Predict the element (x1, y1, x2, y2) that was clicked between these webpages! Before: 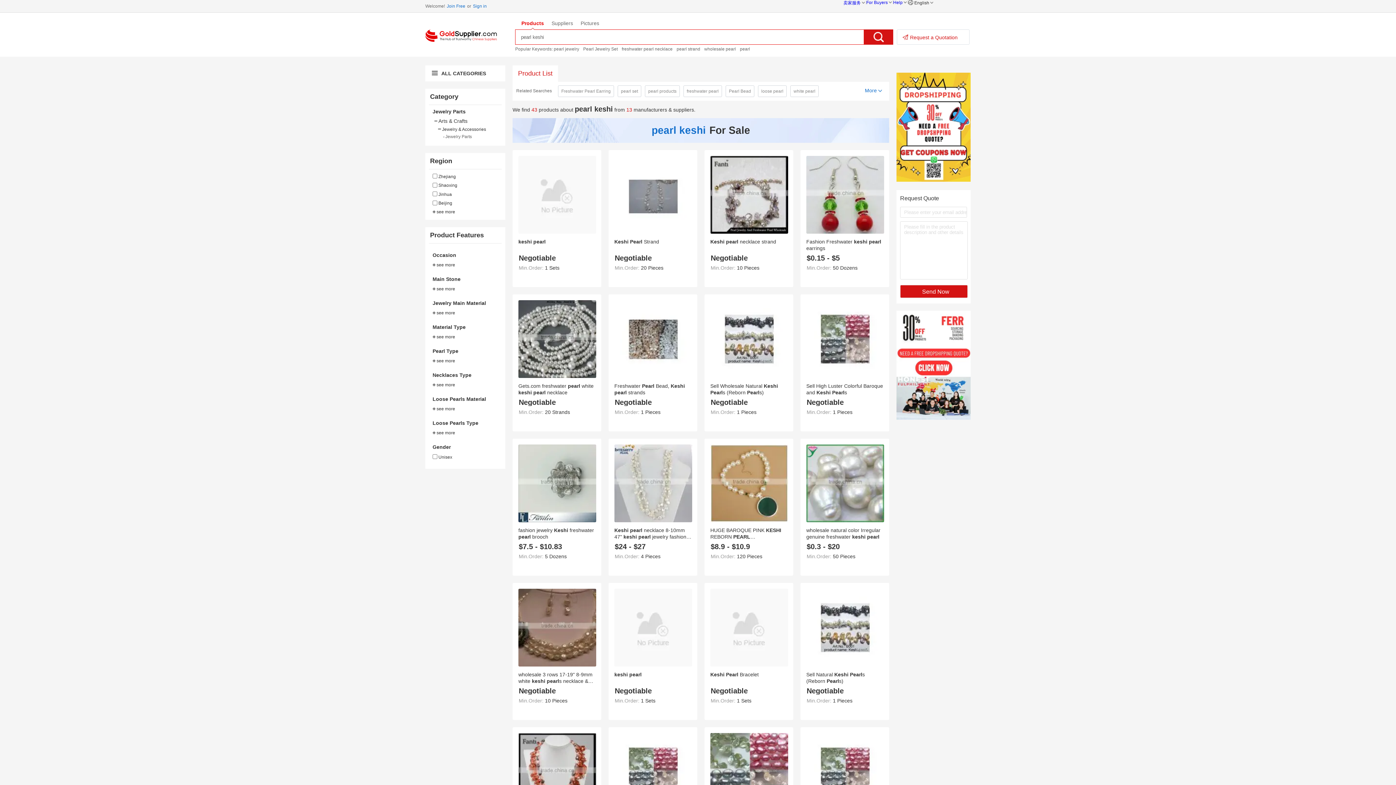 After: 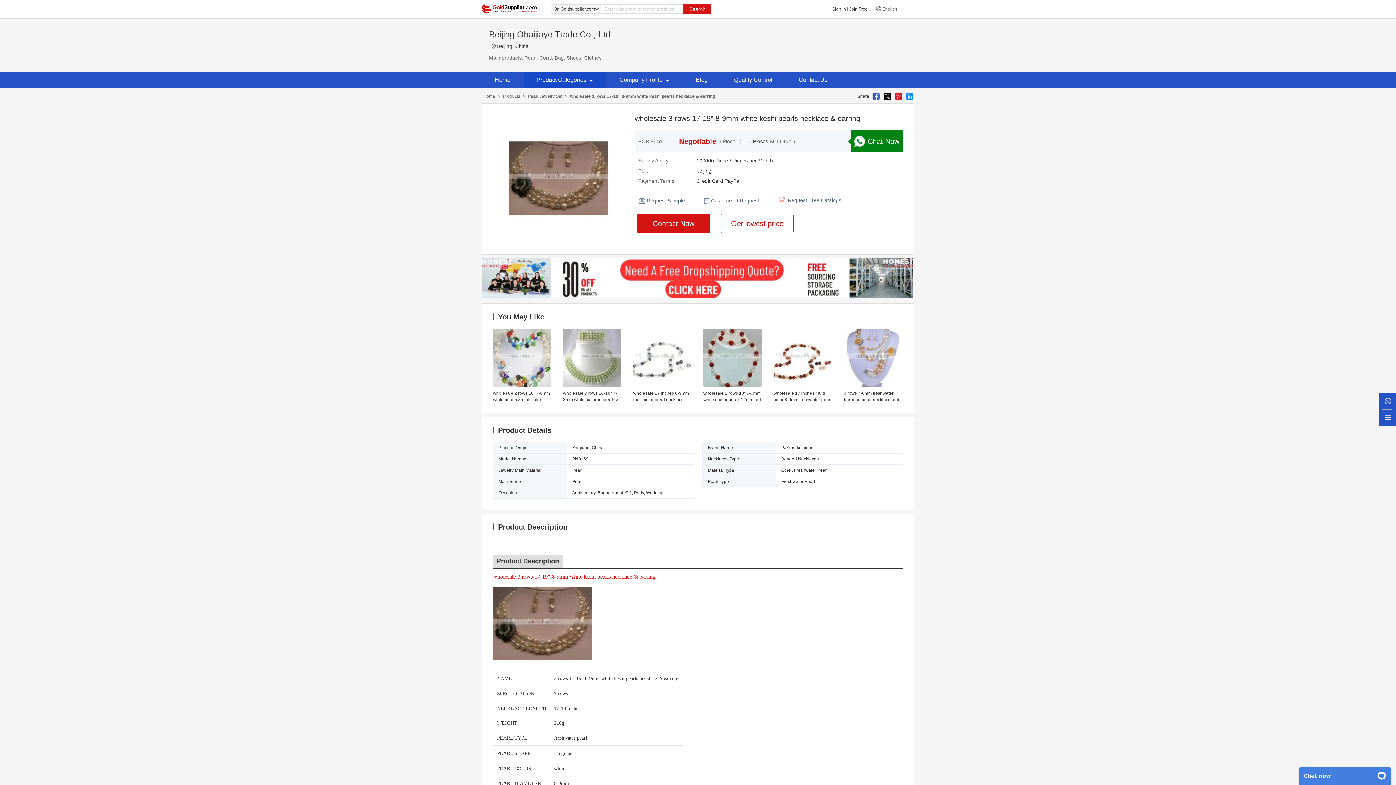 Action: bbox: (518, 672, 592, 690) label: wholesale 3 rows 17-19" 8-9mm white keshi pearls necklace & earring